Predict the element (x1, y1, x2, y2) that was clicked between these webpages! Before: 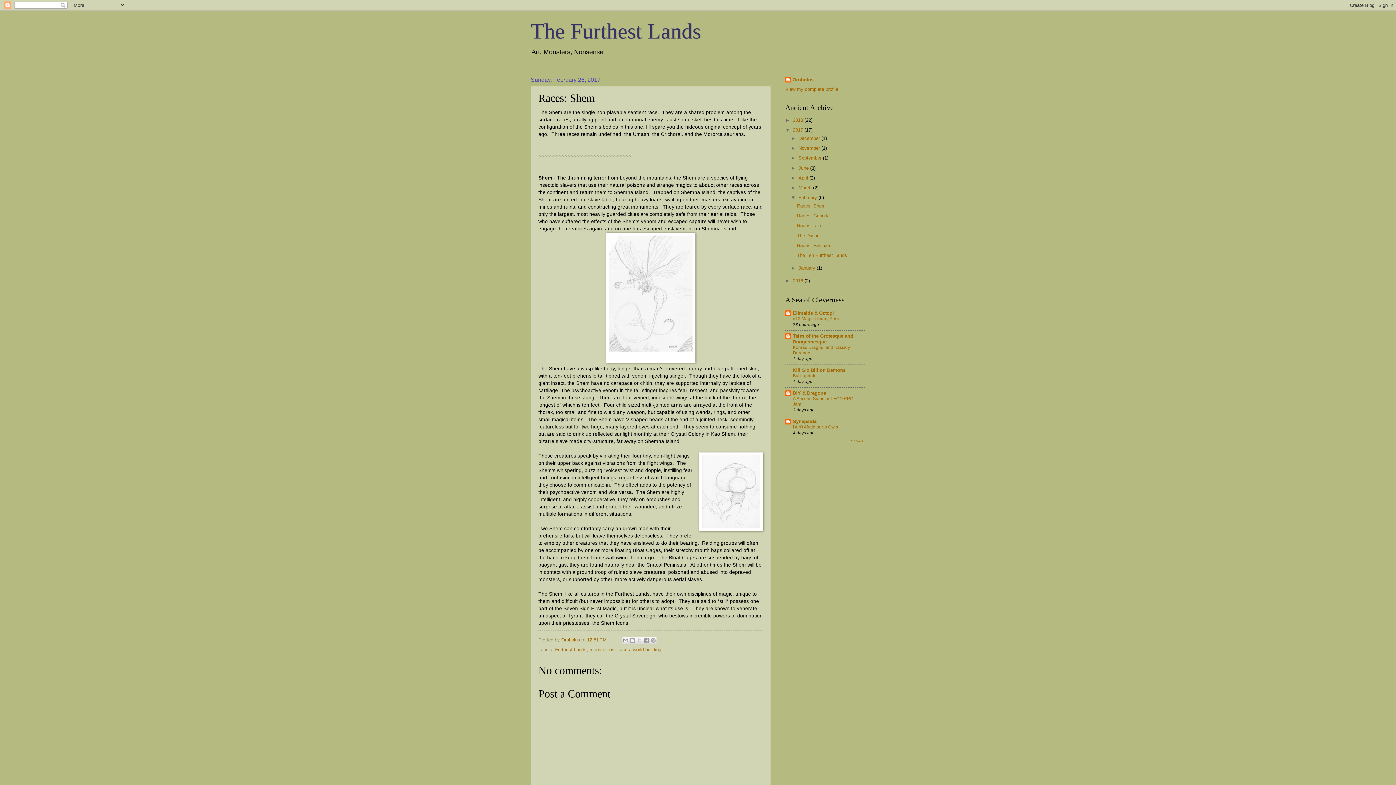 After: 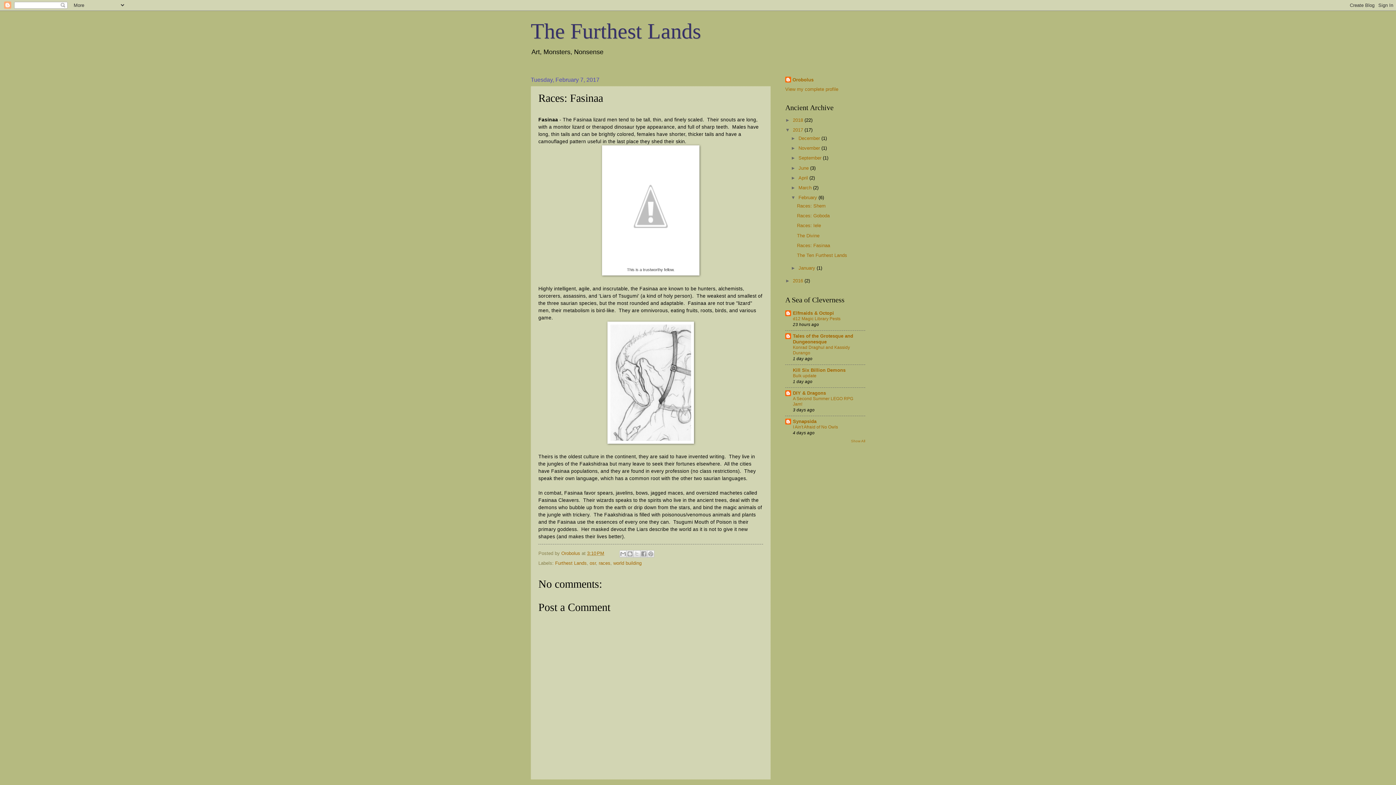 Action: label: Races: Fasinaa bbox: (797, 242, 830, 248)